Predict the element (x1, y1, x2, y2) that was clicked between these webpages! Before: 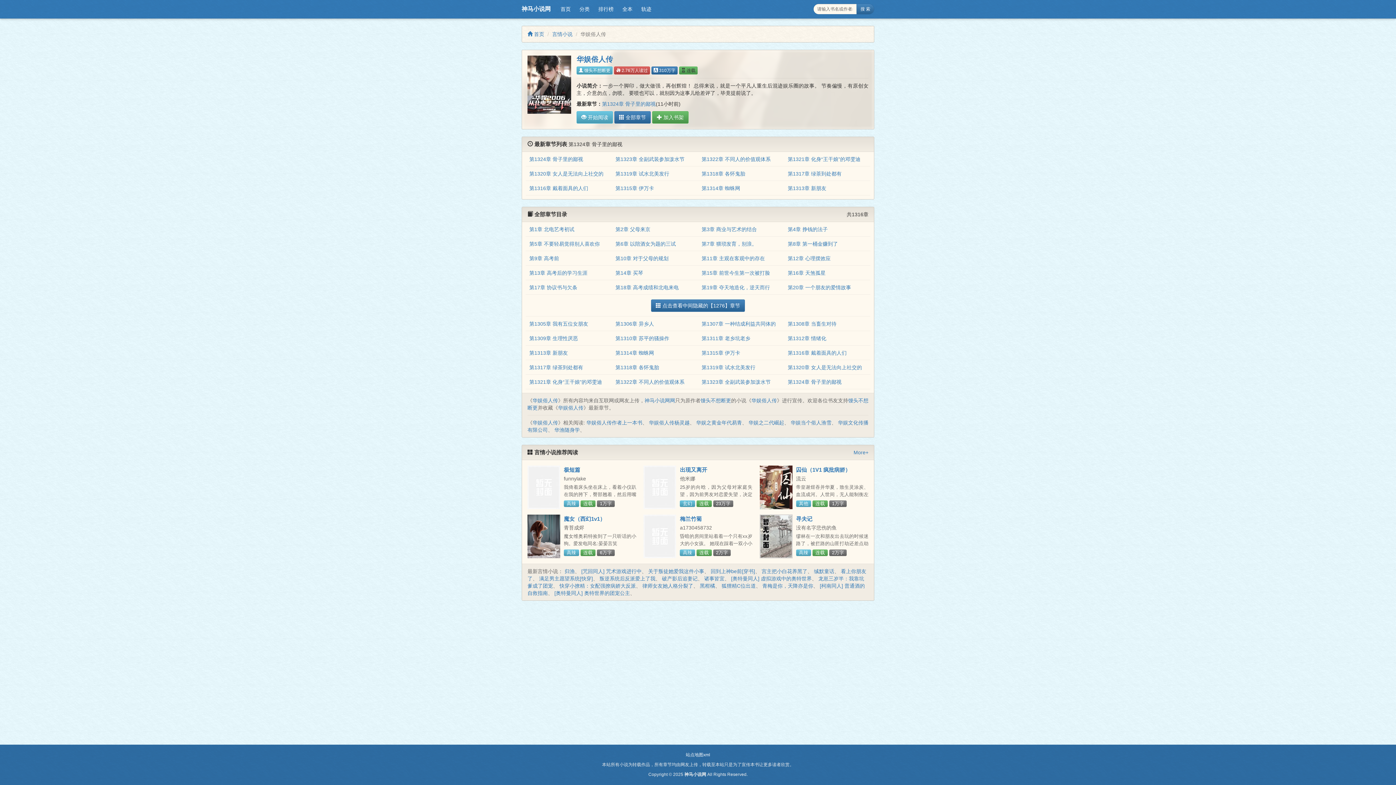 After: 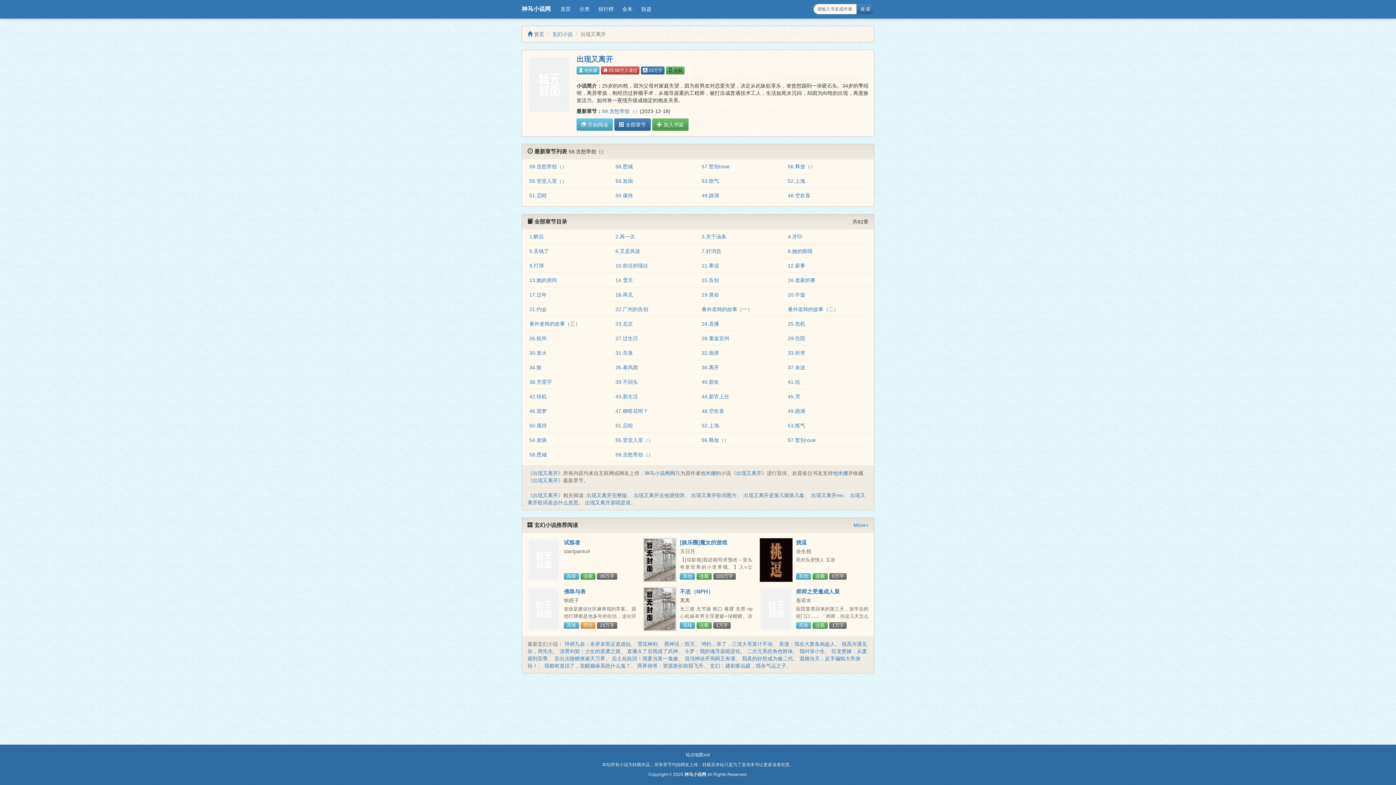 Action: bbox: (643, 465, 676, 509)